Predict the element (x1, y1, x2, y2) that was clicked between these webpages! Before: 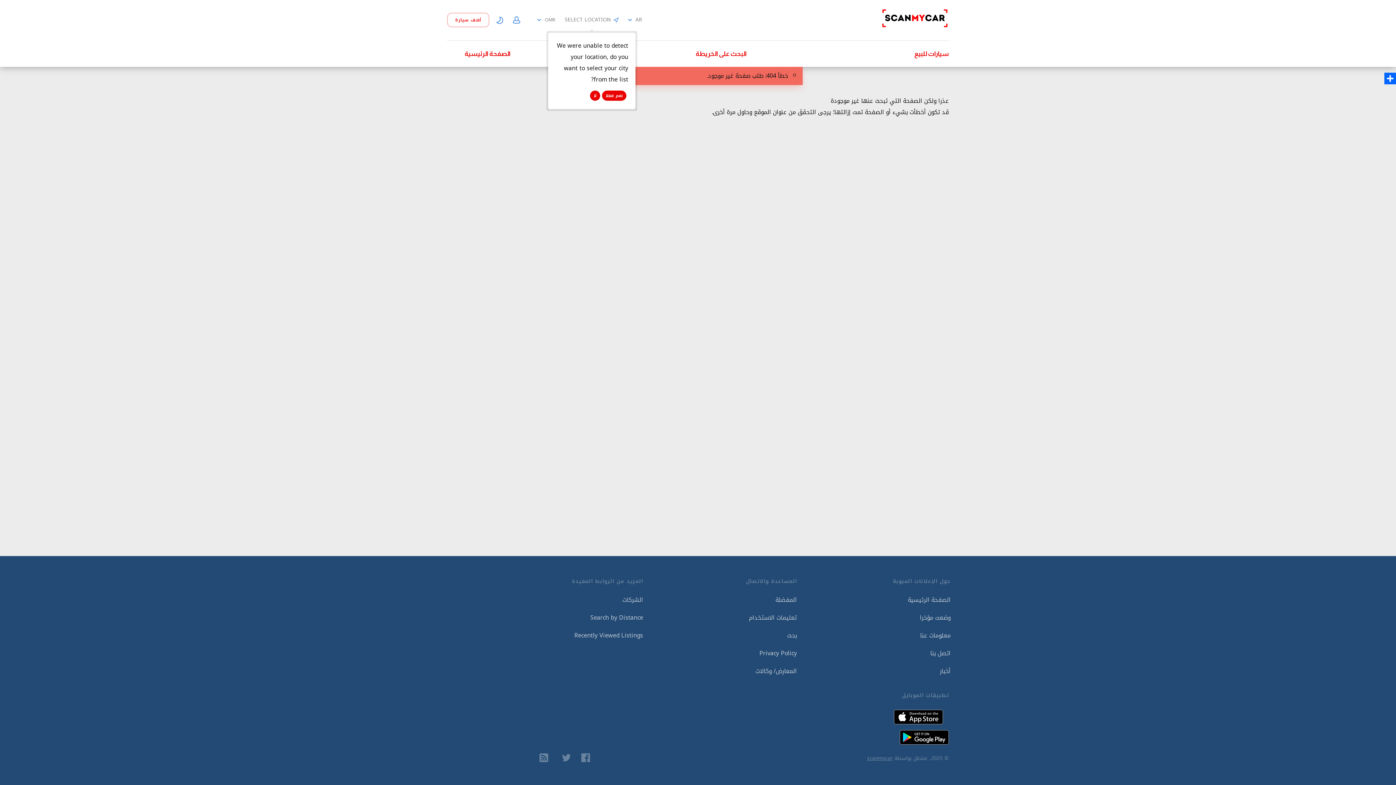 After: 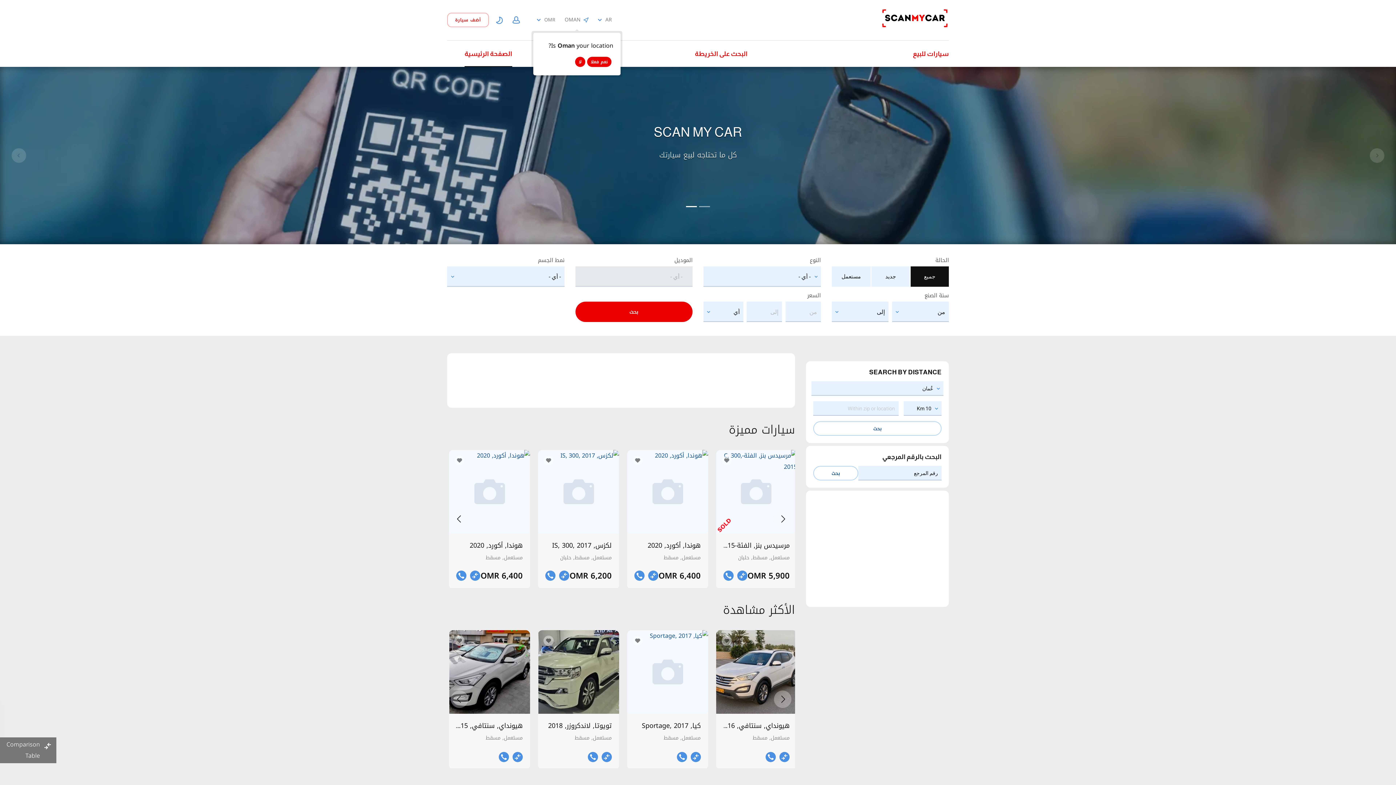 Action: bbox: (881, 20, 949, 31)